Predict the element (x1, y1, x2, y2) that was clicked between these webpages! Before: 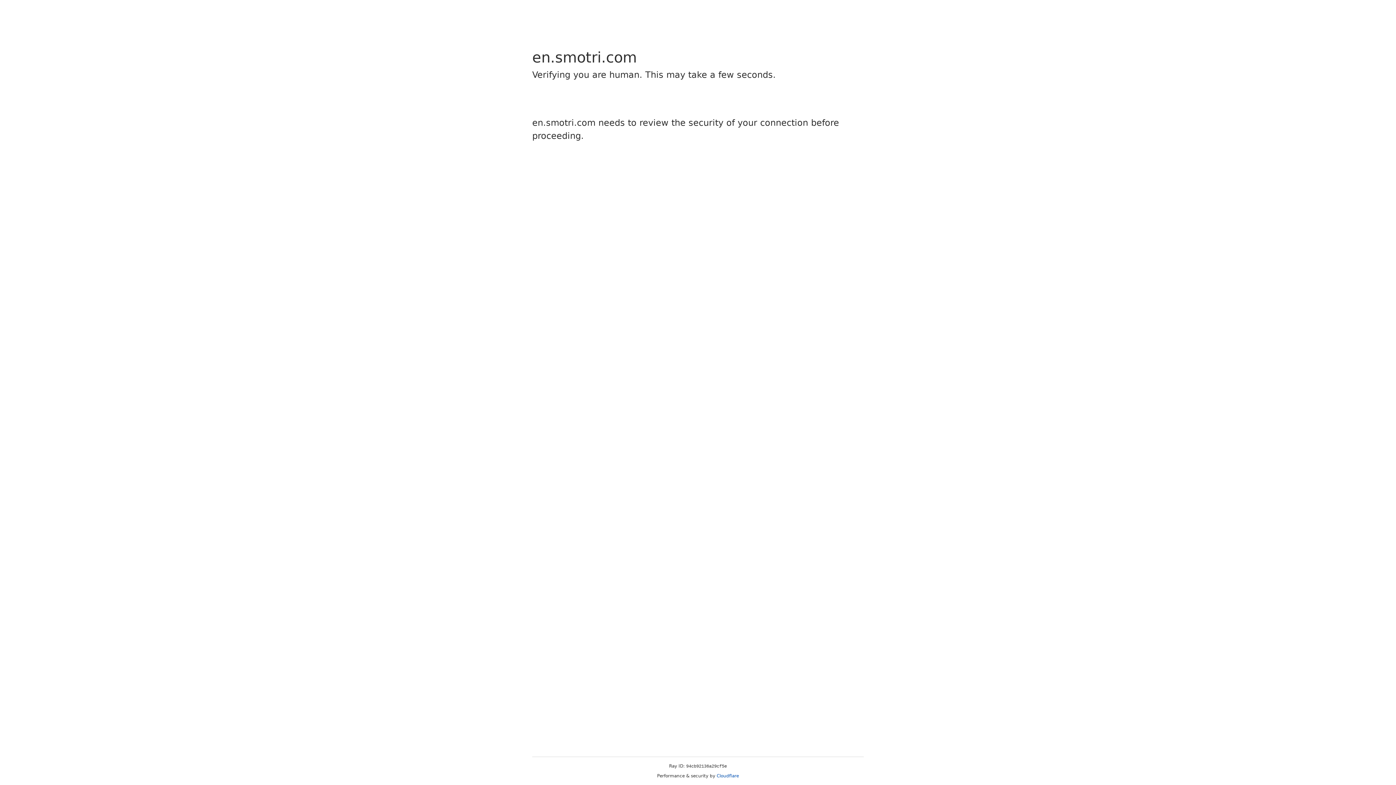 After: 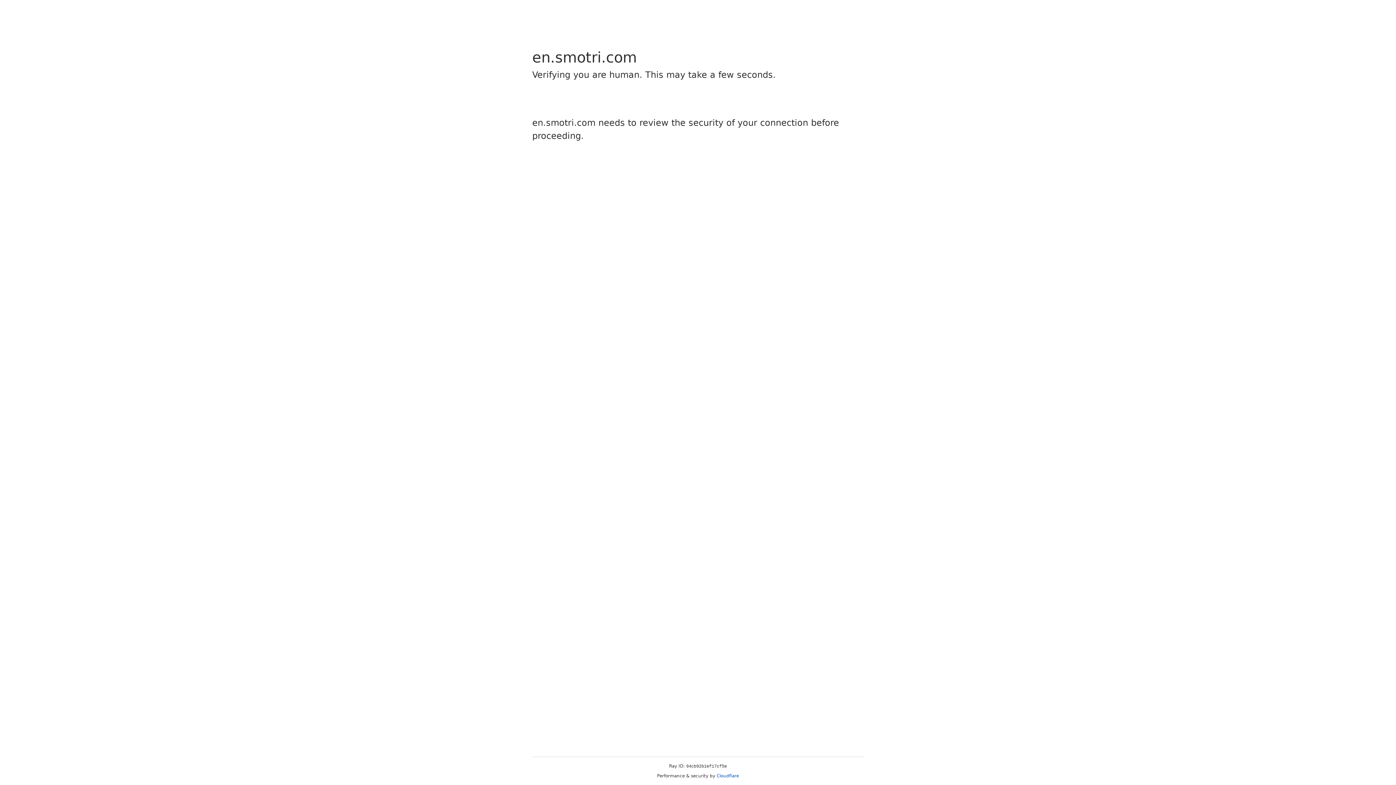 Action: bbox: (716, 773, 739, 778) label: Cloudflare